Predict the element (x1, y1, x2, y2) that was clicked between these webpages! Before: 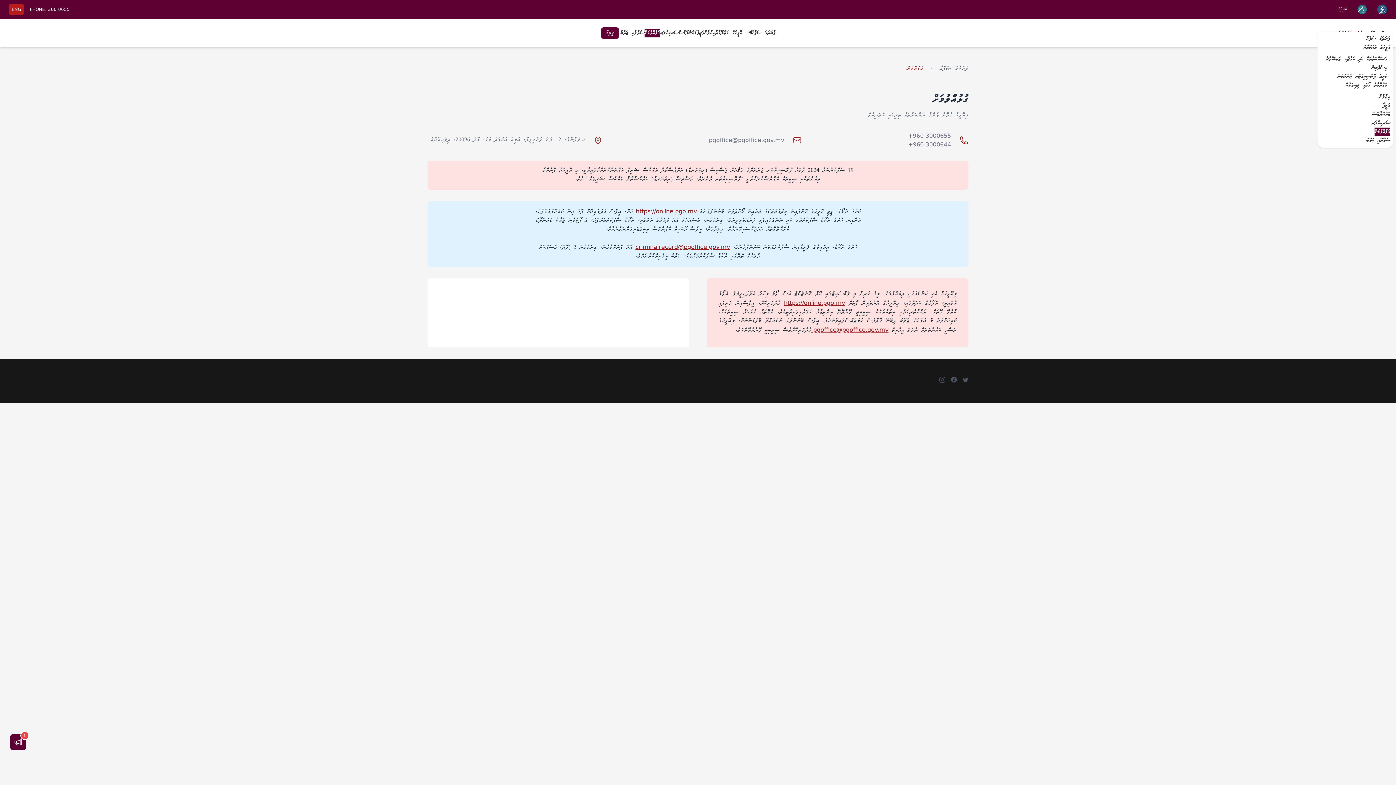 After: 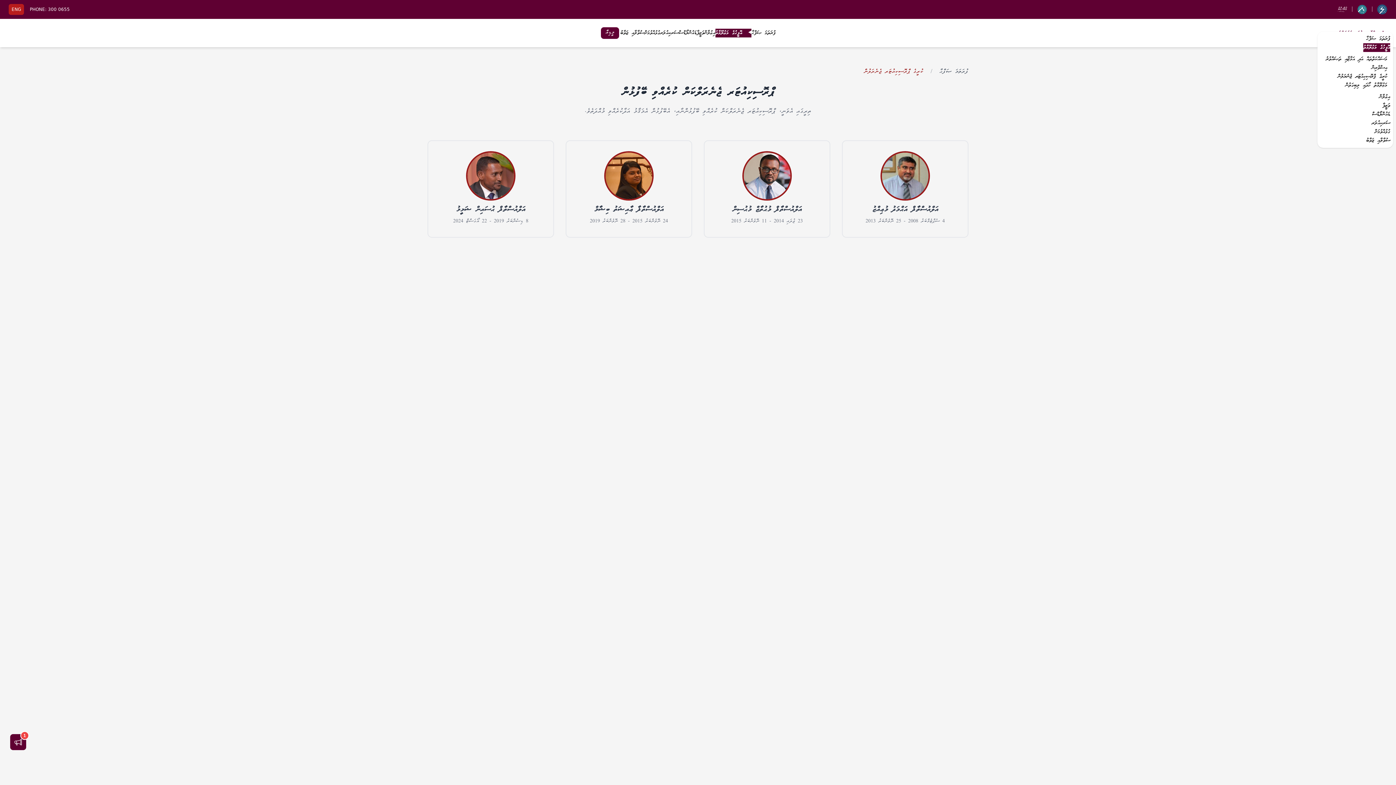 Action: bbox: (1338, 72, 1387, 81) label: ކުރީގެ ޕްރޮސިކިއުޓަރ ޖެނެރަލުން